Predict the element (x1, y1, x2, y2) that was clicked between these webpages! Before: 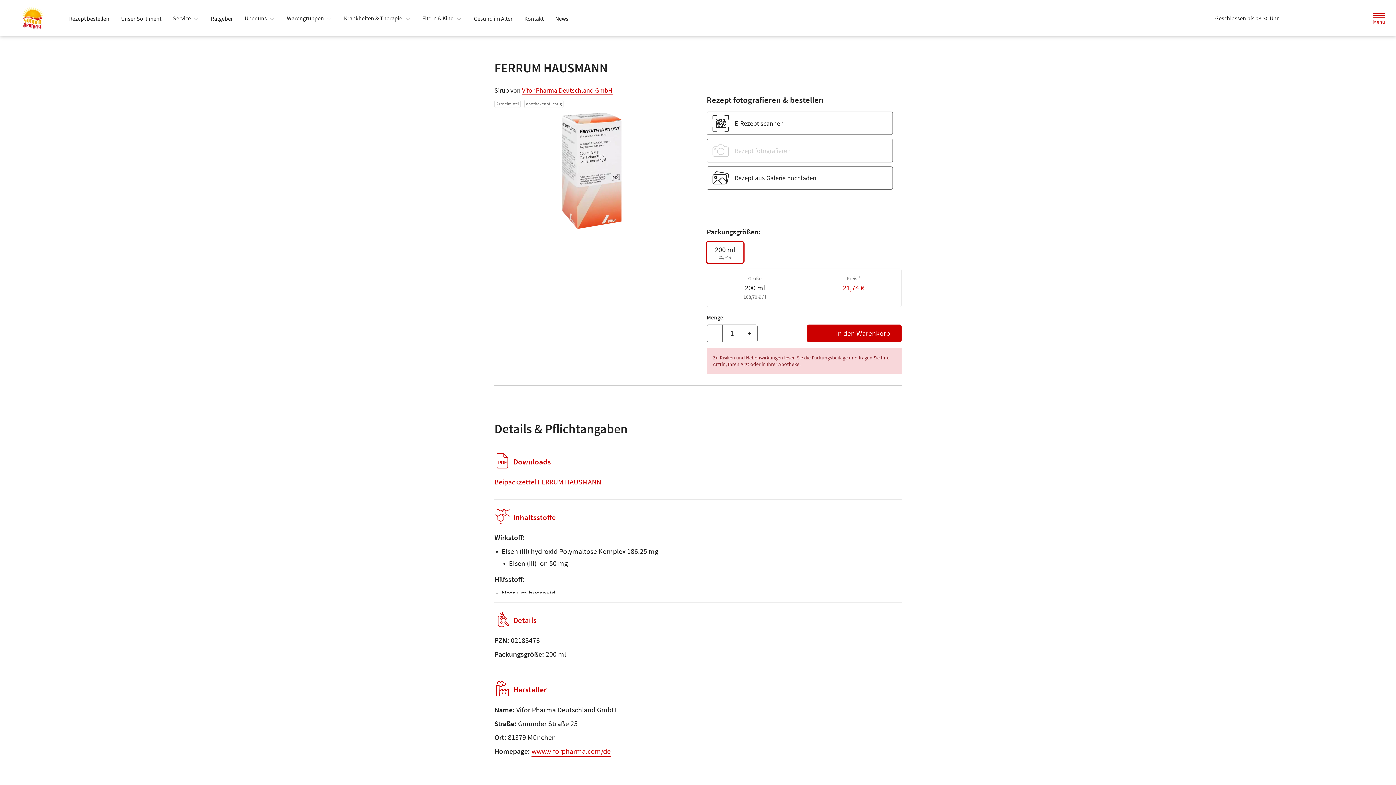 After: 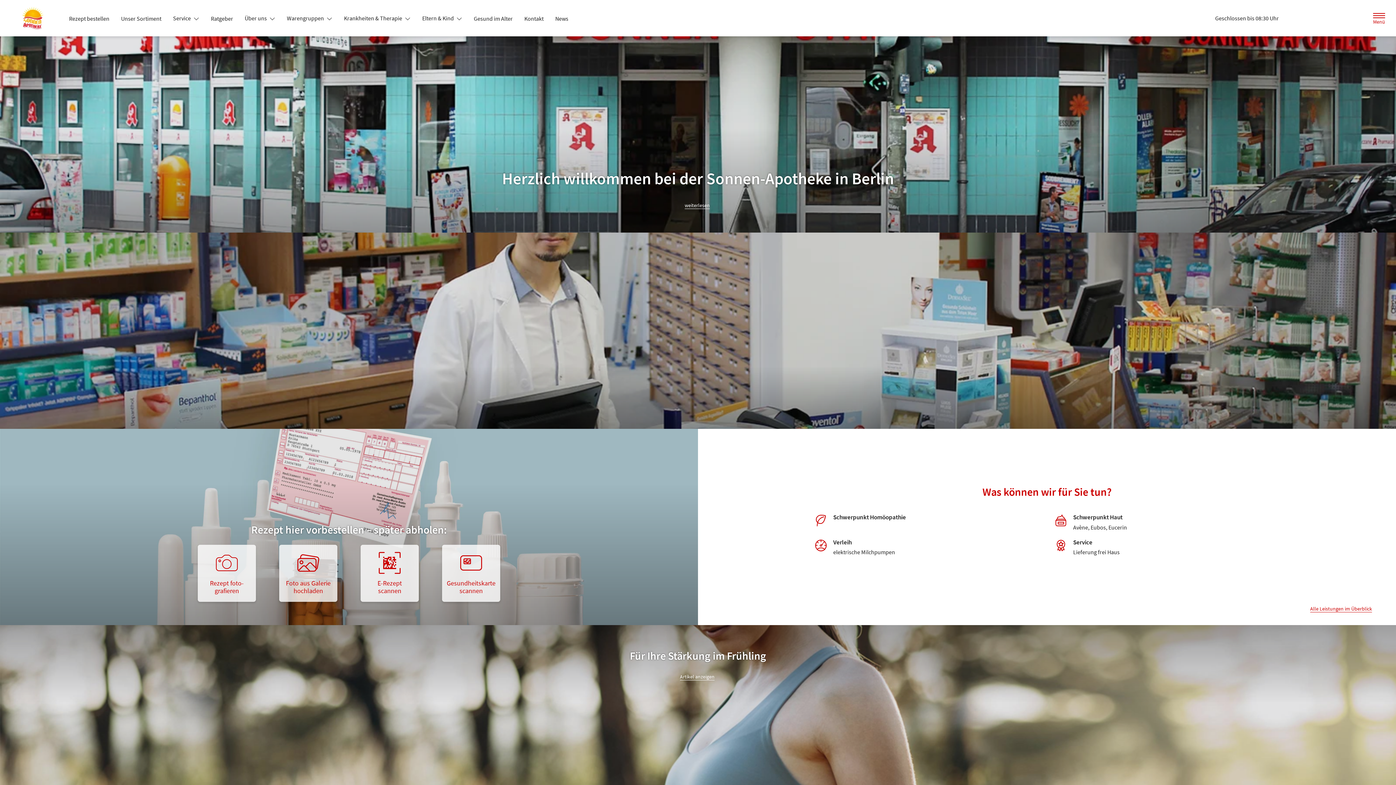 Action: label: Zur Startseite bbox: (10, 3, 60, 32)